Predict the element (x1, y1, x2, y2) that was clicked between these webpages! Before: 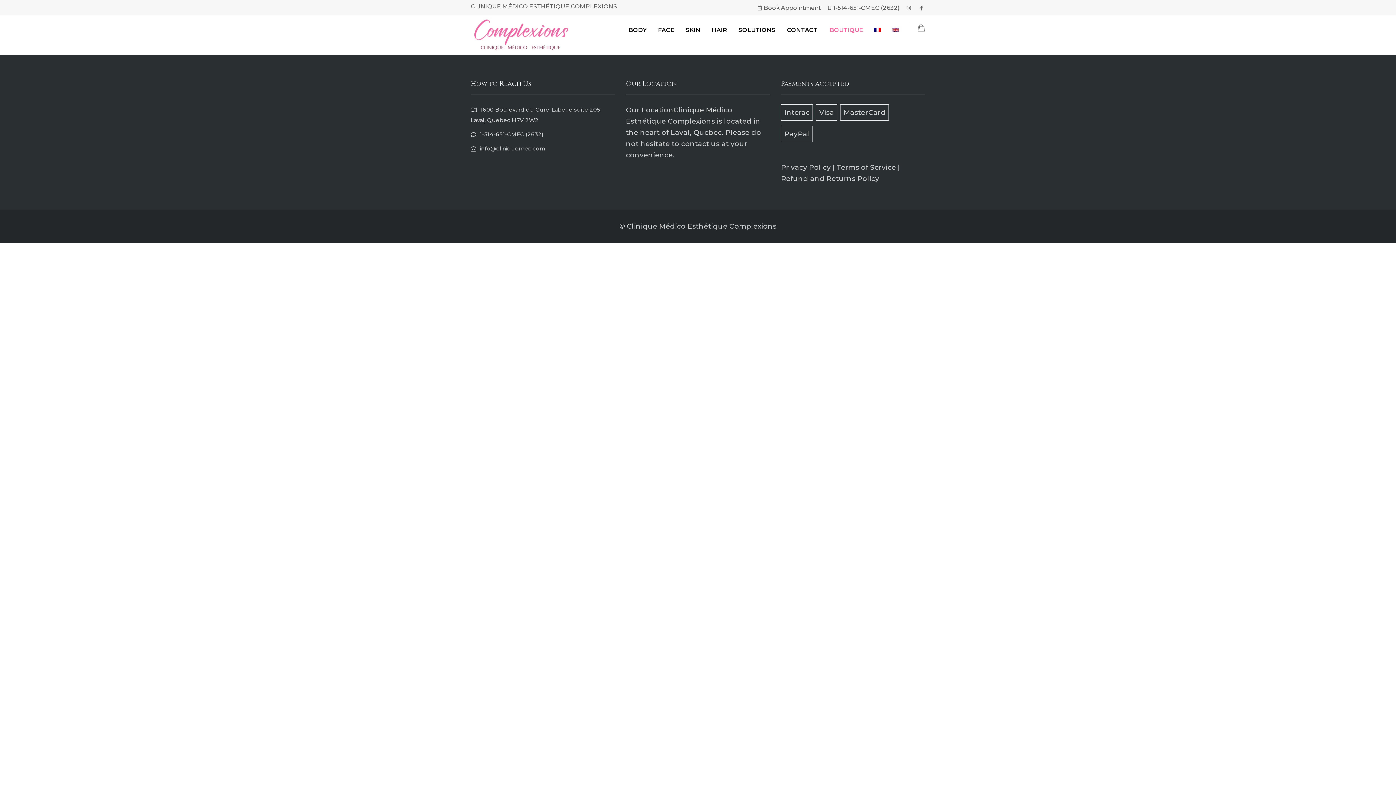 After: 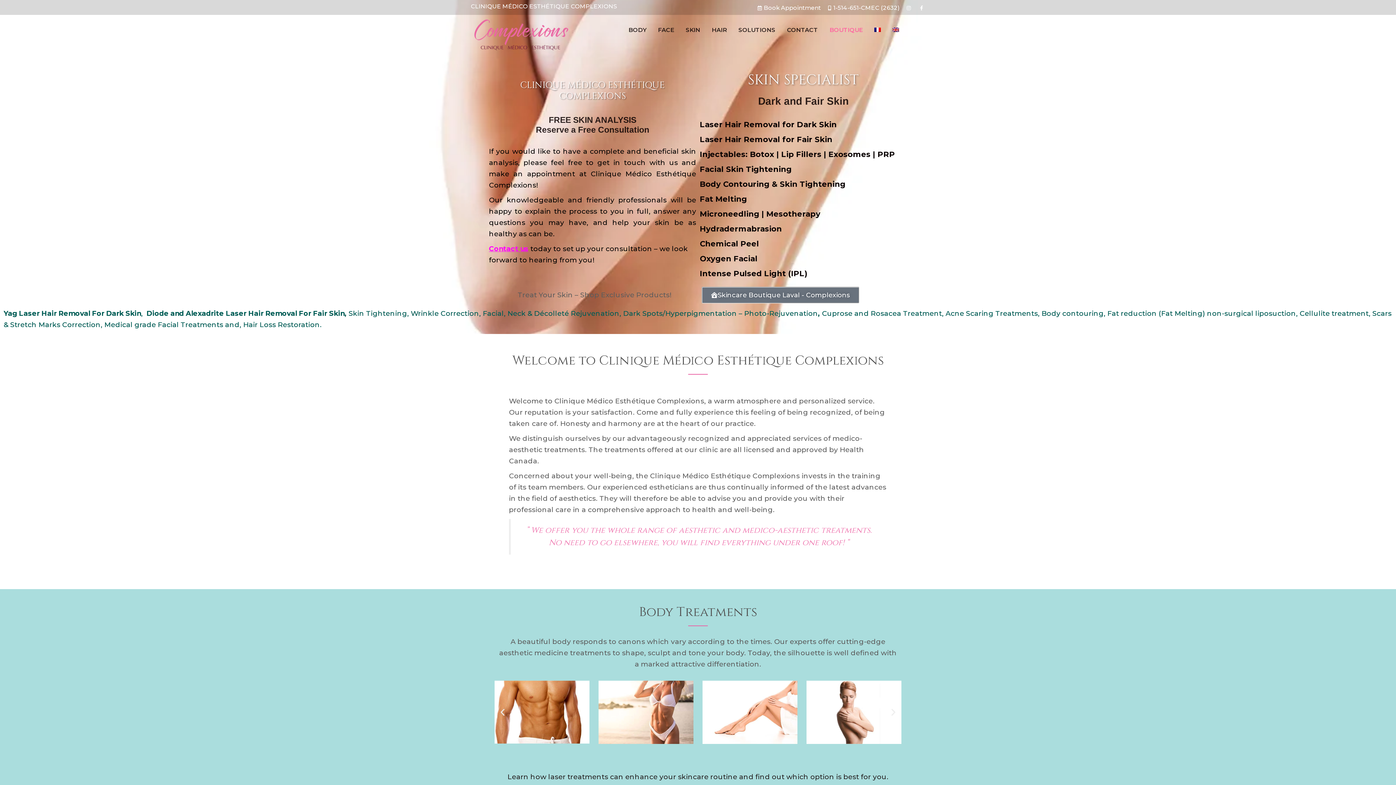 Action: bbox: (892, 21, 899, 39)